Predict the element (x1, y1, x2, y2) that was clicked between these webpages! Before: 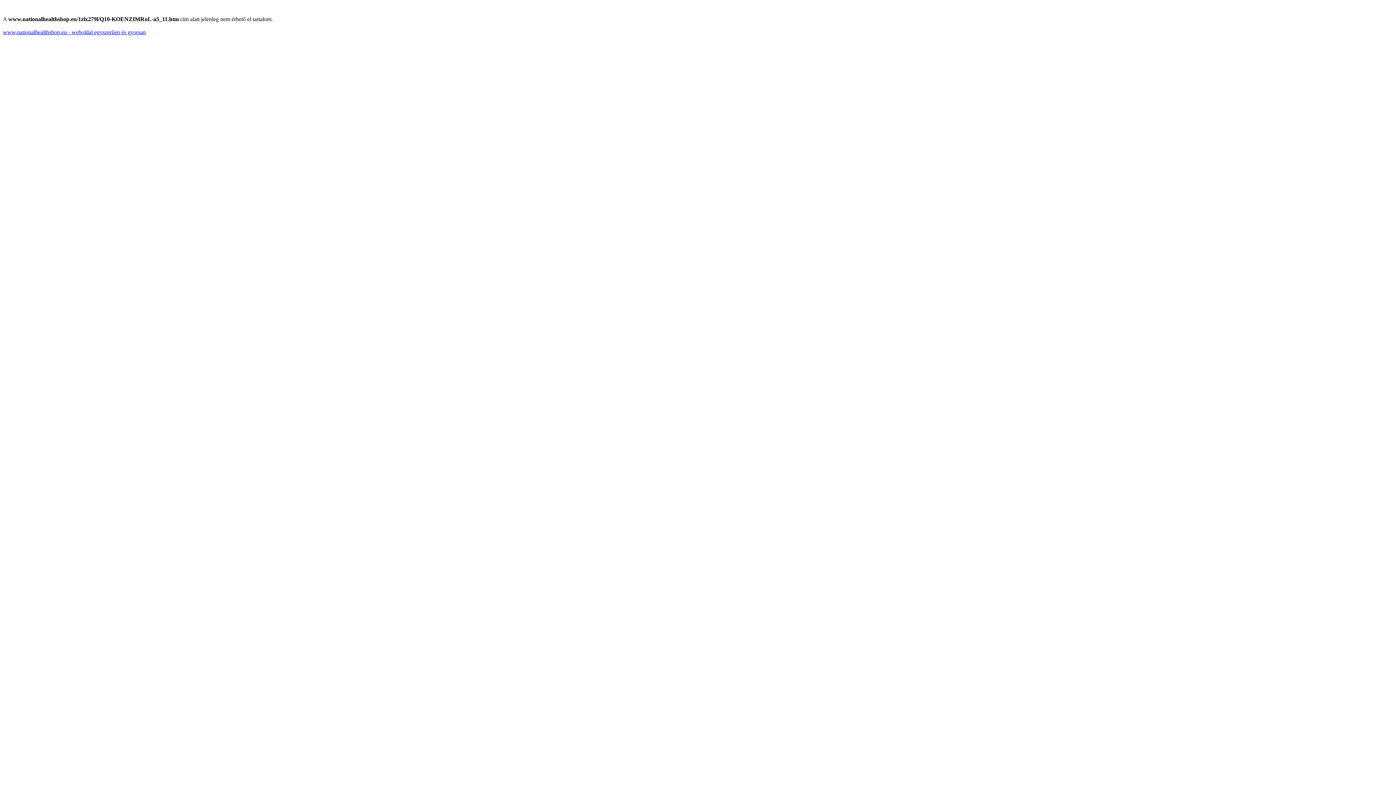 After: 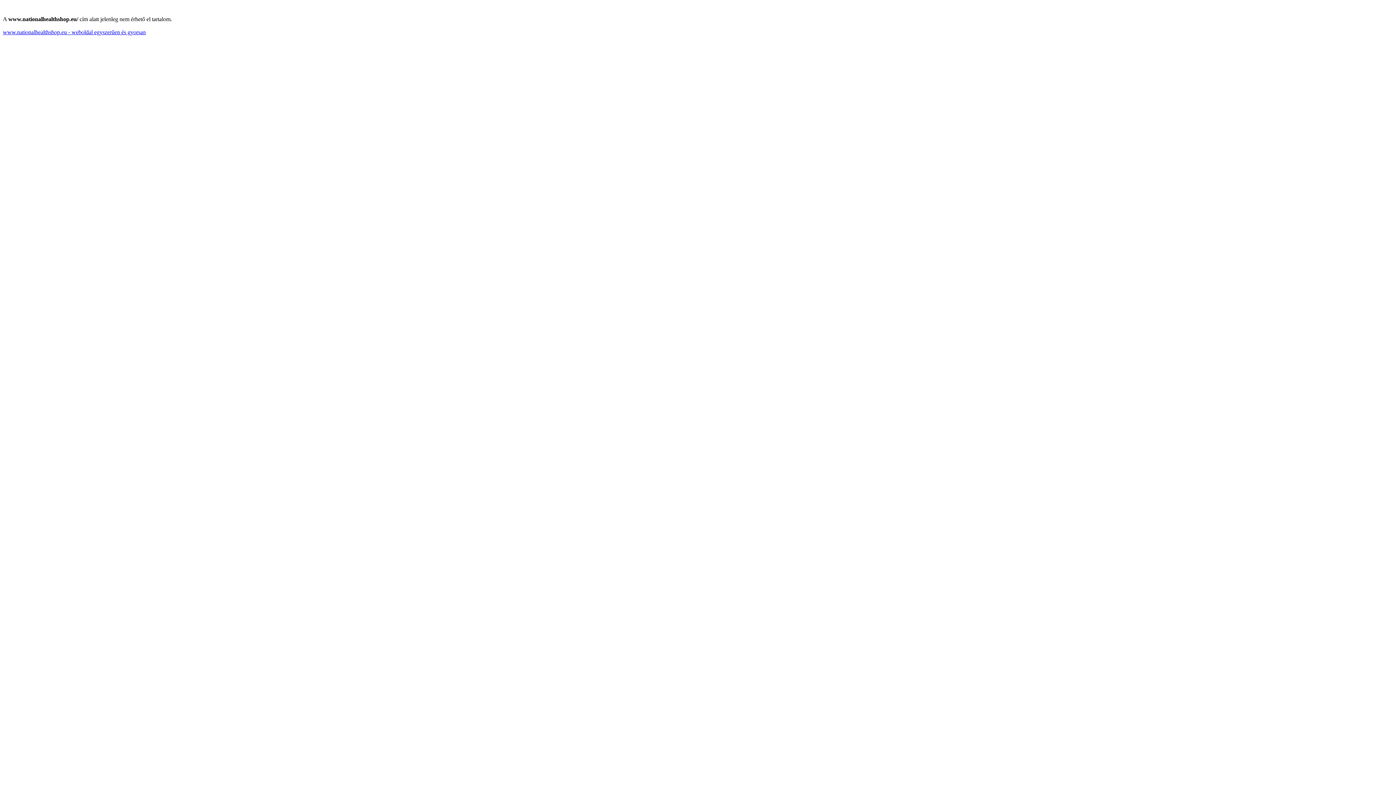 Action: bbox: (2, 29, 145, 35) label: www.nationalhealthshop.eu - weboldal egyszerűen és gyorsan